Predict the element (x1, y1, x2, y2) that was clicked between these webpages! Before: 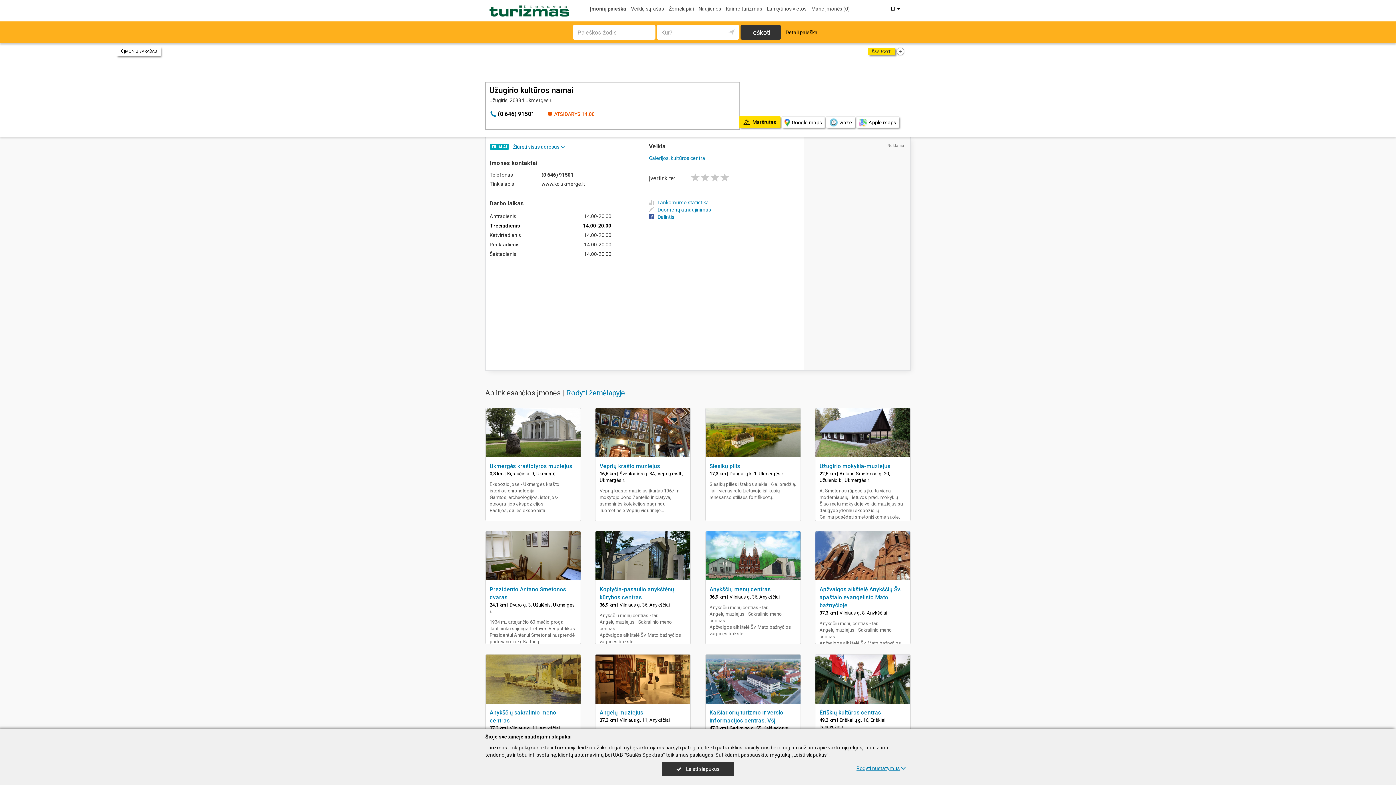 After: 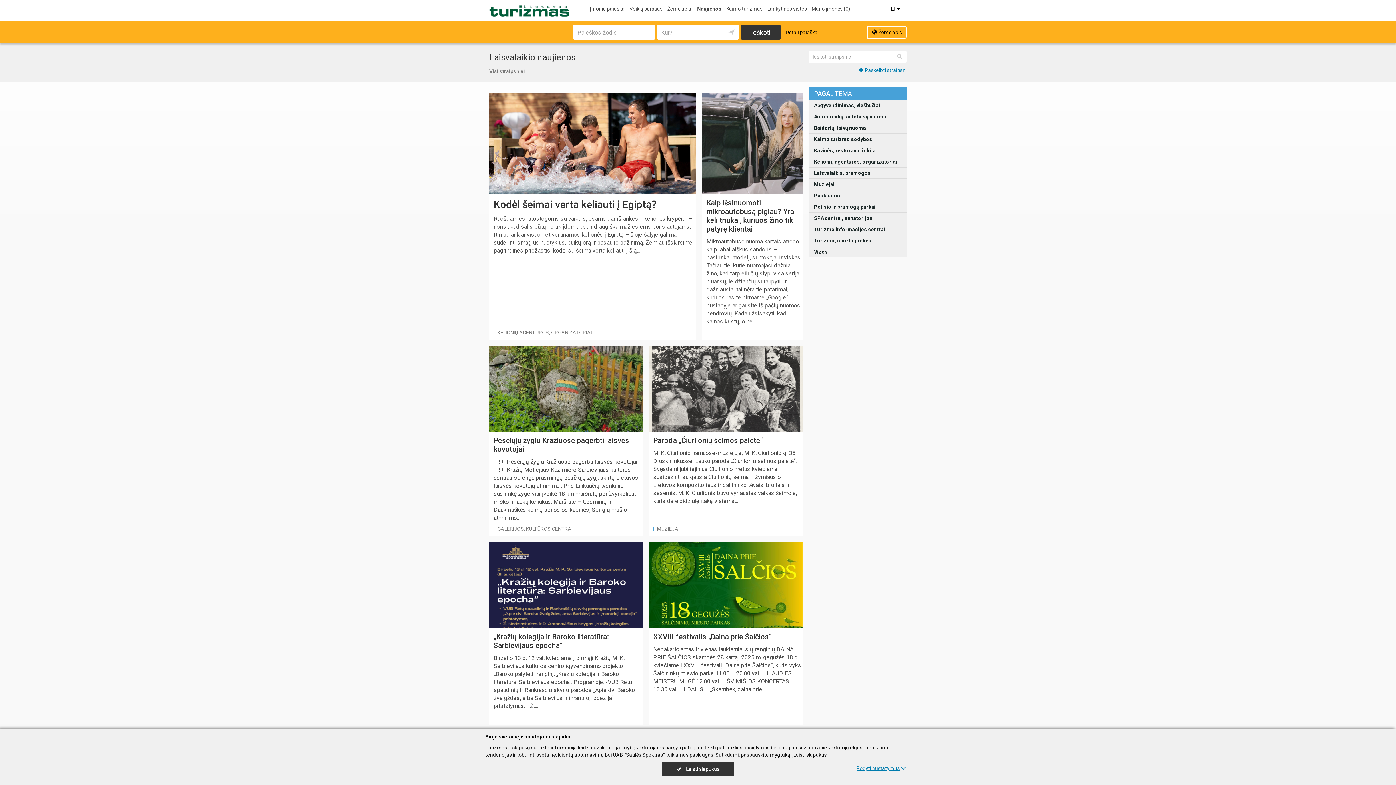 Action: label: Naujienos bbox: (697, 1, 722, 14)